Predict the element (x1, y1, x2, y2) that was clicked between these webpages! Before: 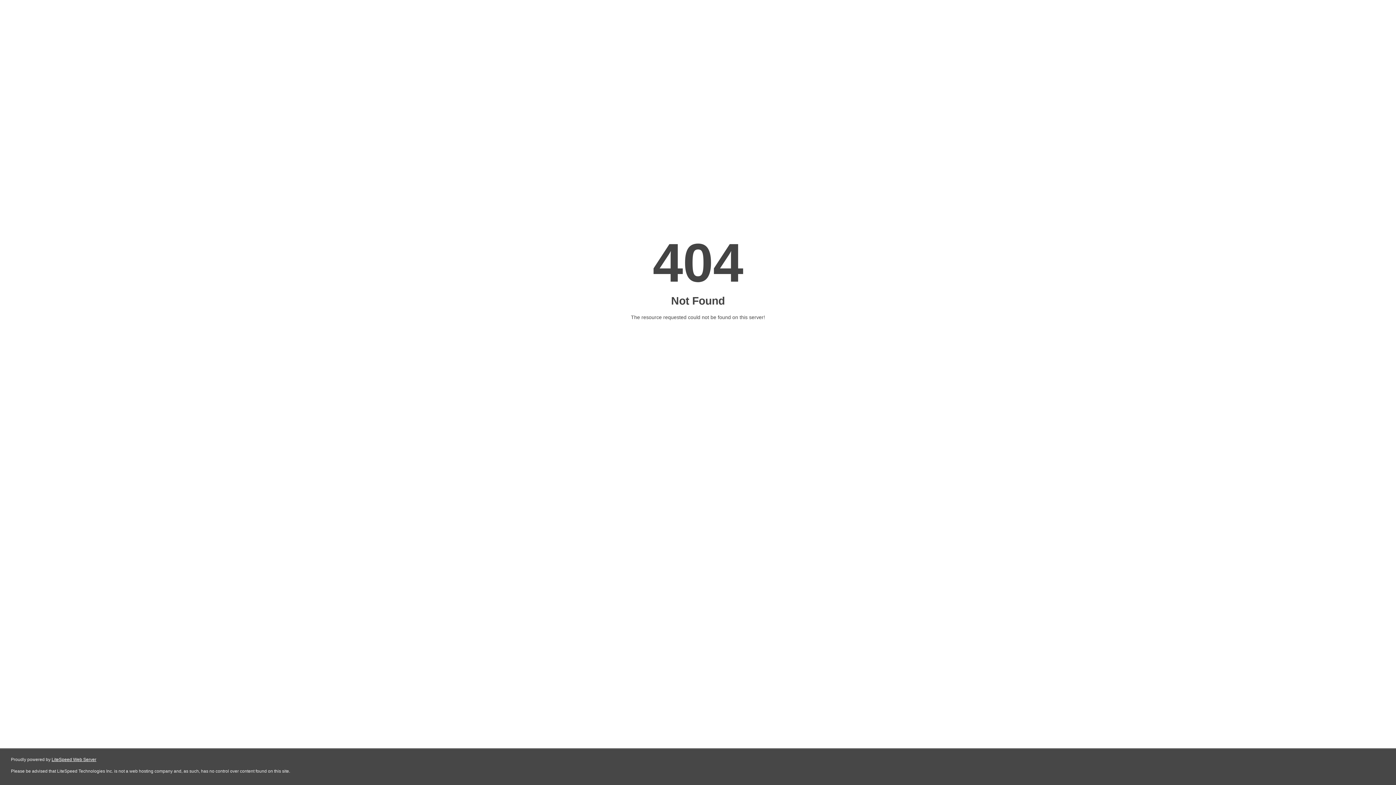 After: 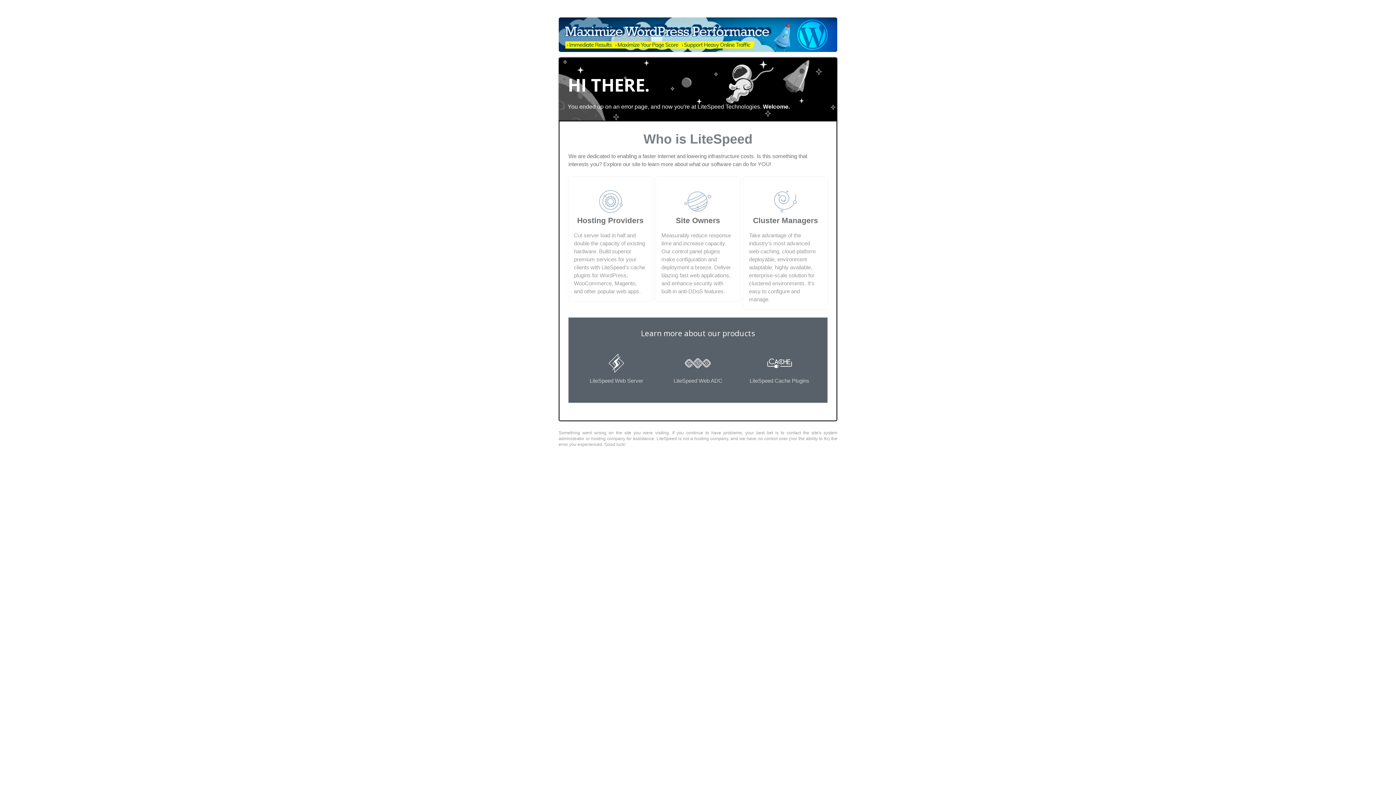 Action: bbox: (51, 757, 96, 762) label: LiteSpeed Web Server